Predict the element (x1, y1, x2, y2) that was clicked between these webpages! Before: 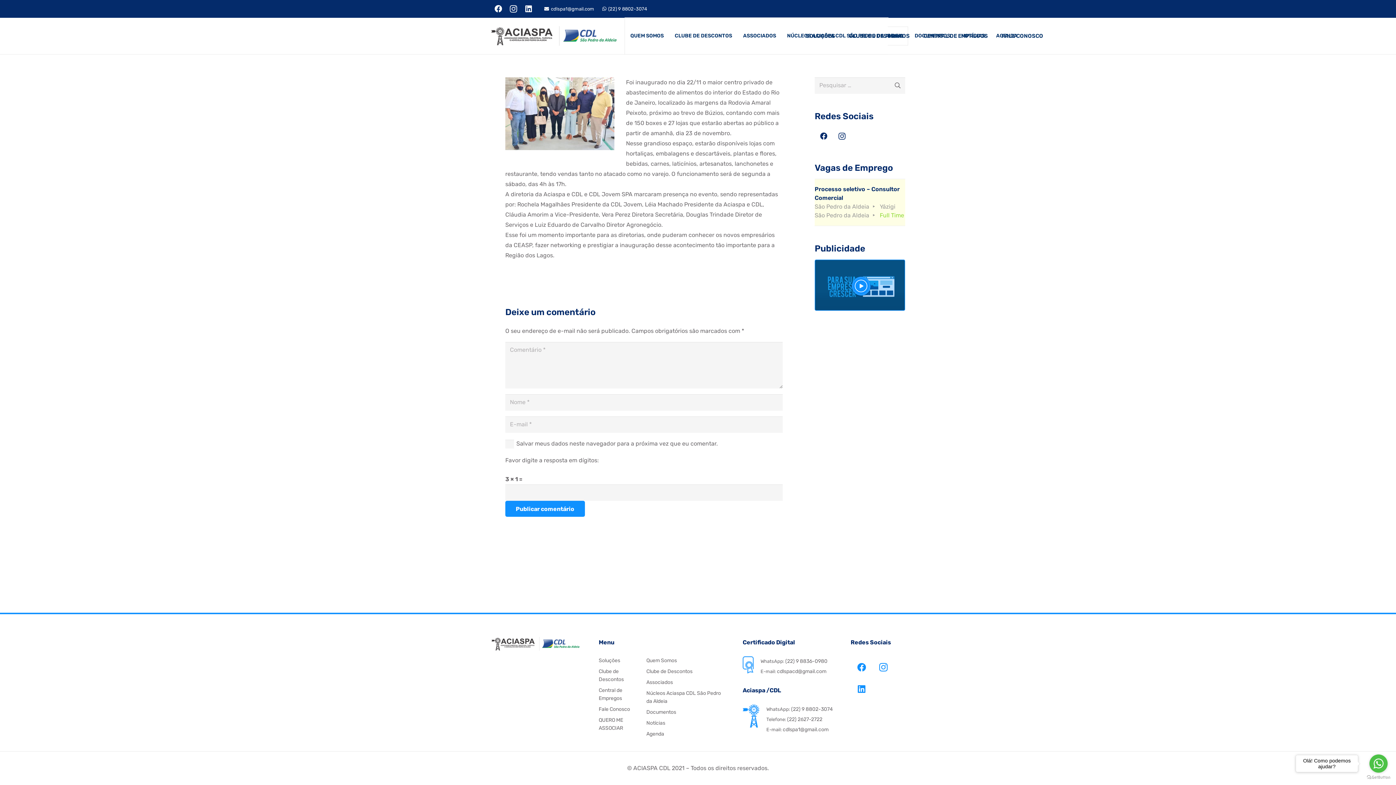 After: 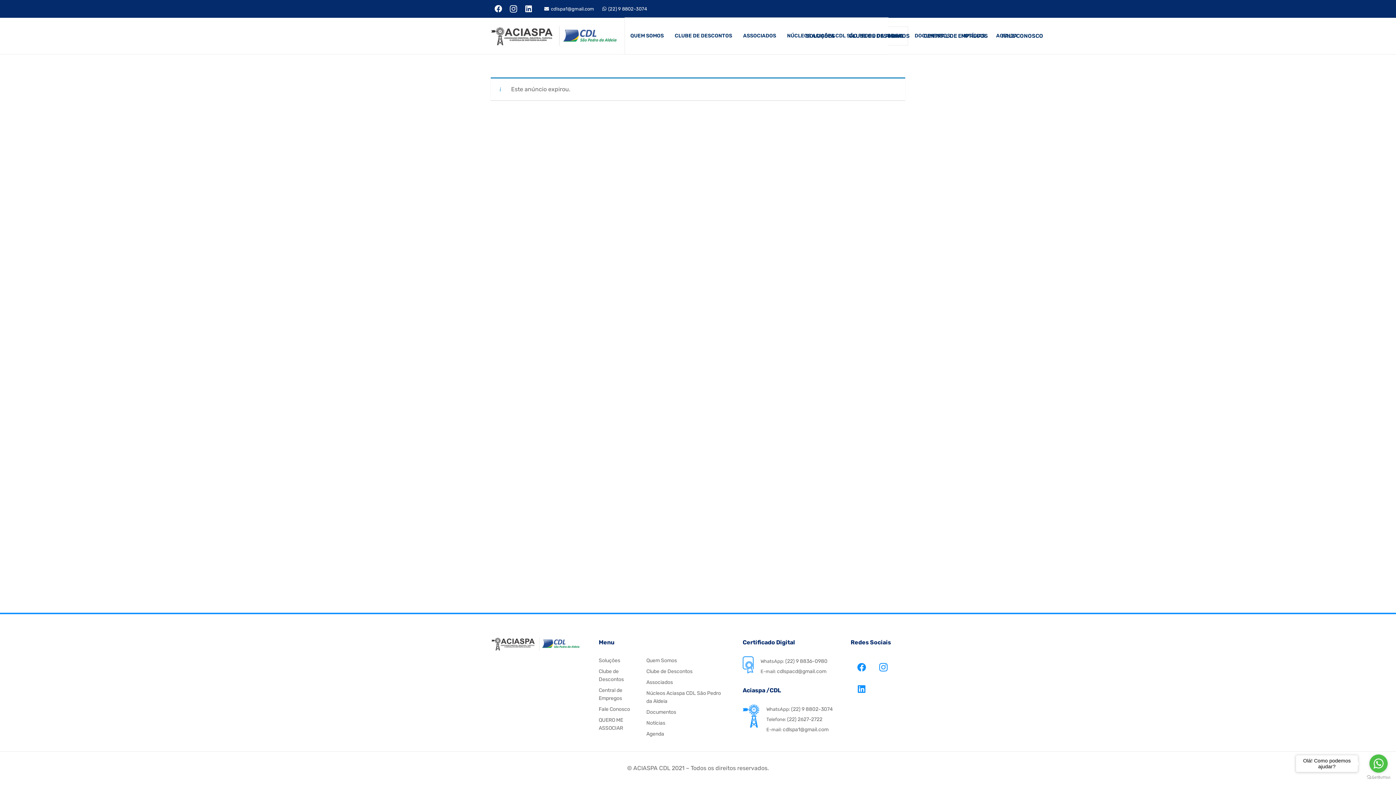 Action: bbox: (814, 179, 905, 225) label: Processo seletivo – Consultor Comercial
São Pedro da Aldeia Yázigi São Pedro da Aldeia Full Time